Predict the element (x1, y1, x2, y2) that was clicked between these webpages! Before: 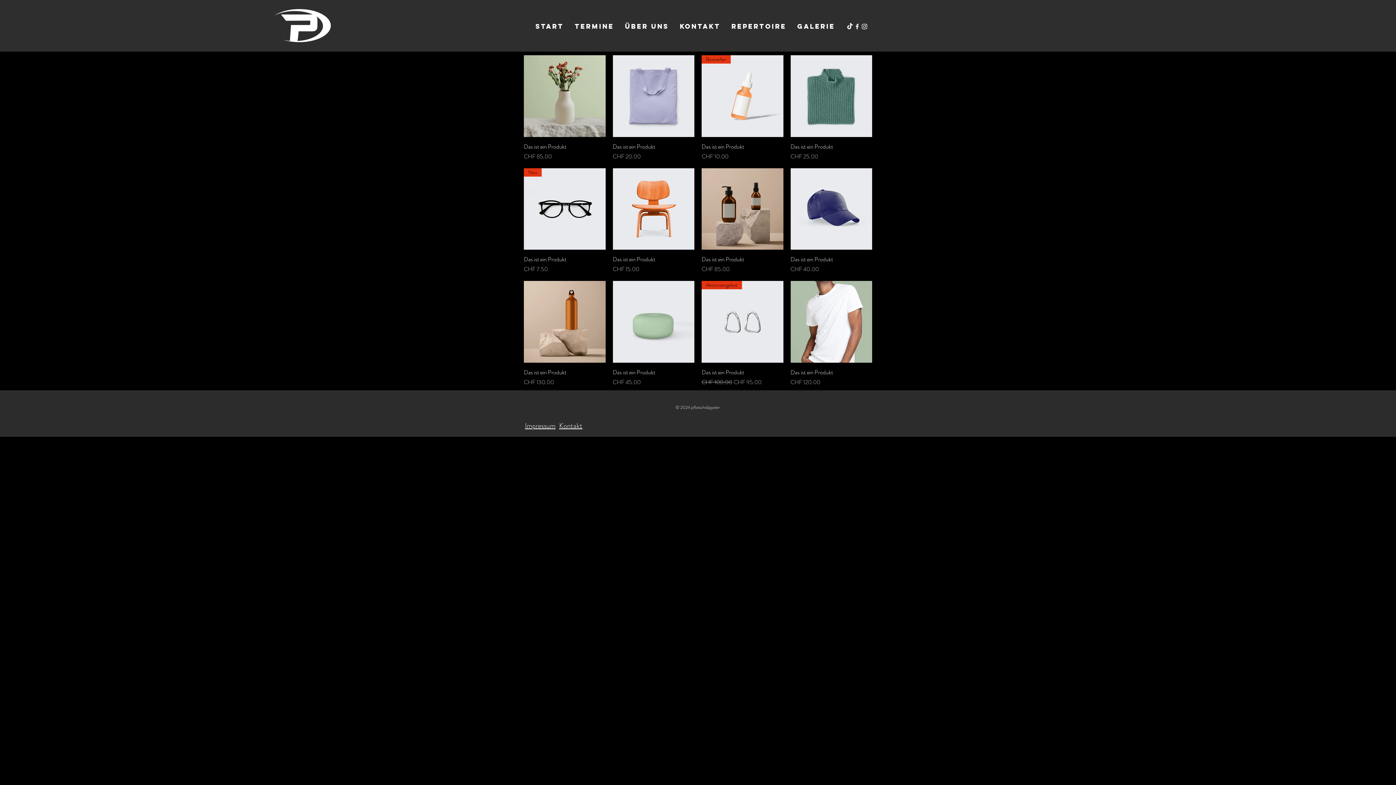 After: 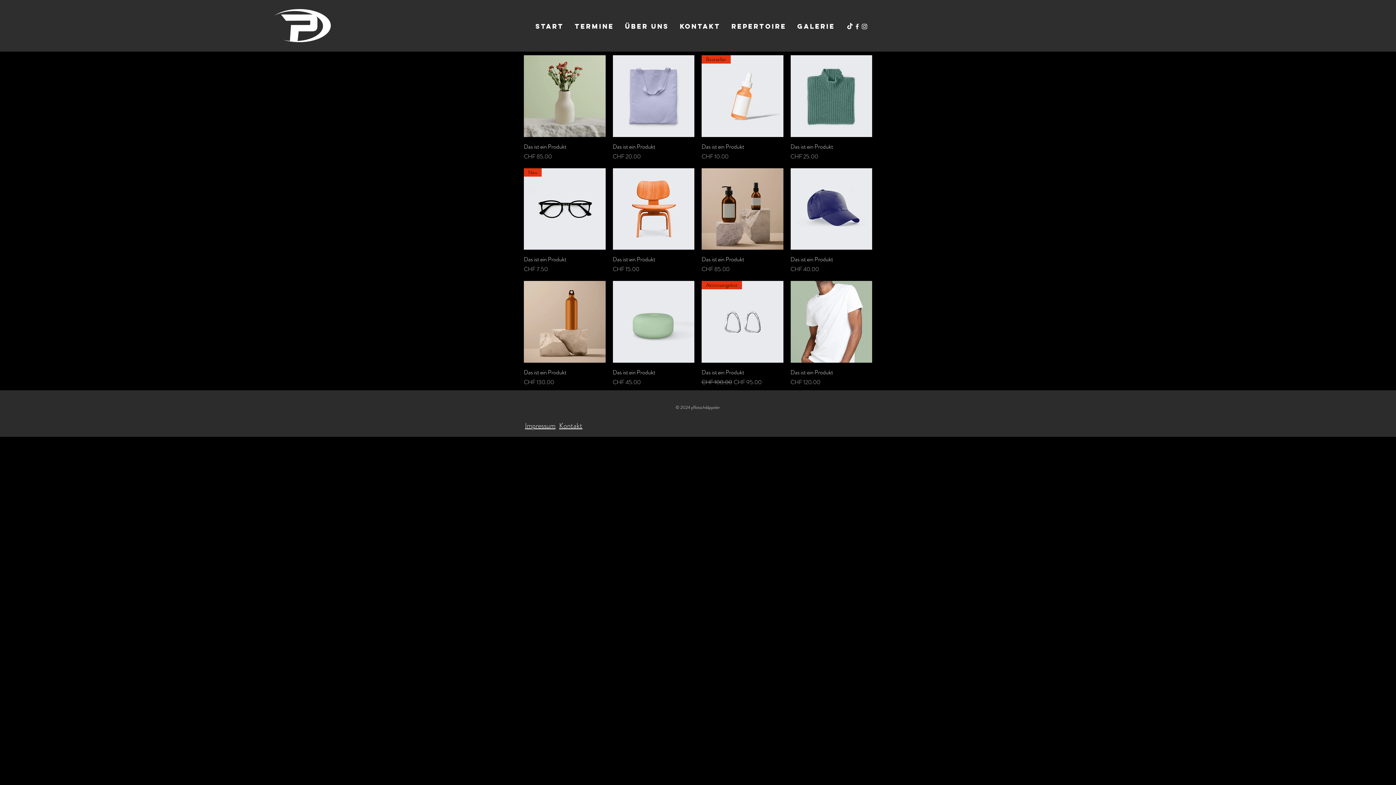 Action: label: TikTok bbox: (846, 22, 853, 30)